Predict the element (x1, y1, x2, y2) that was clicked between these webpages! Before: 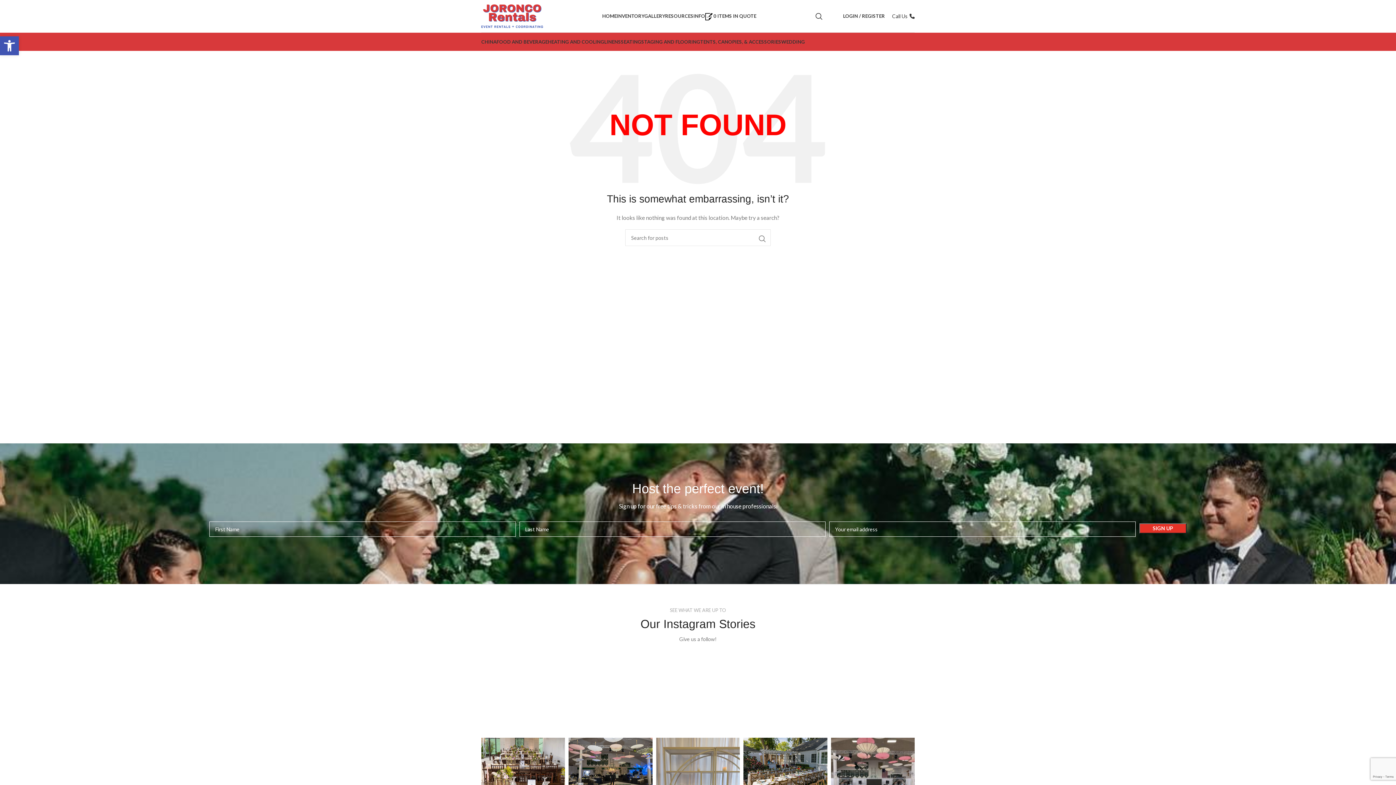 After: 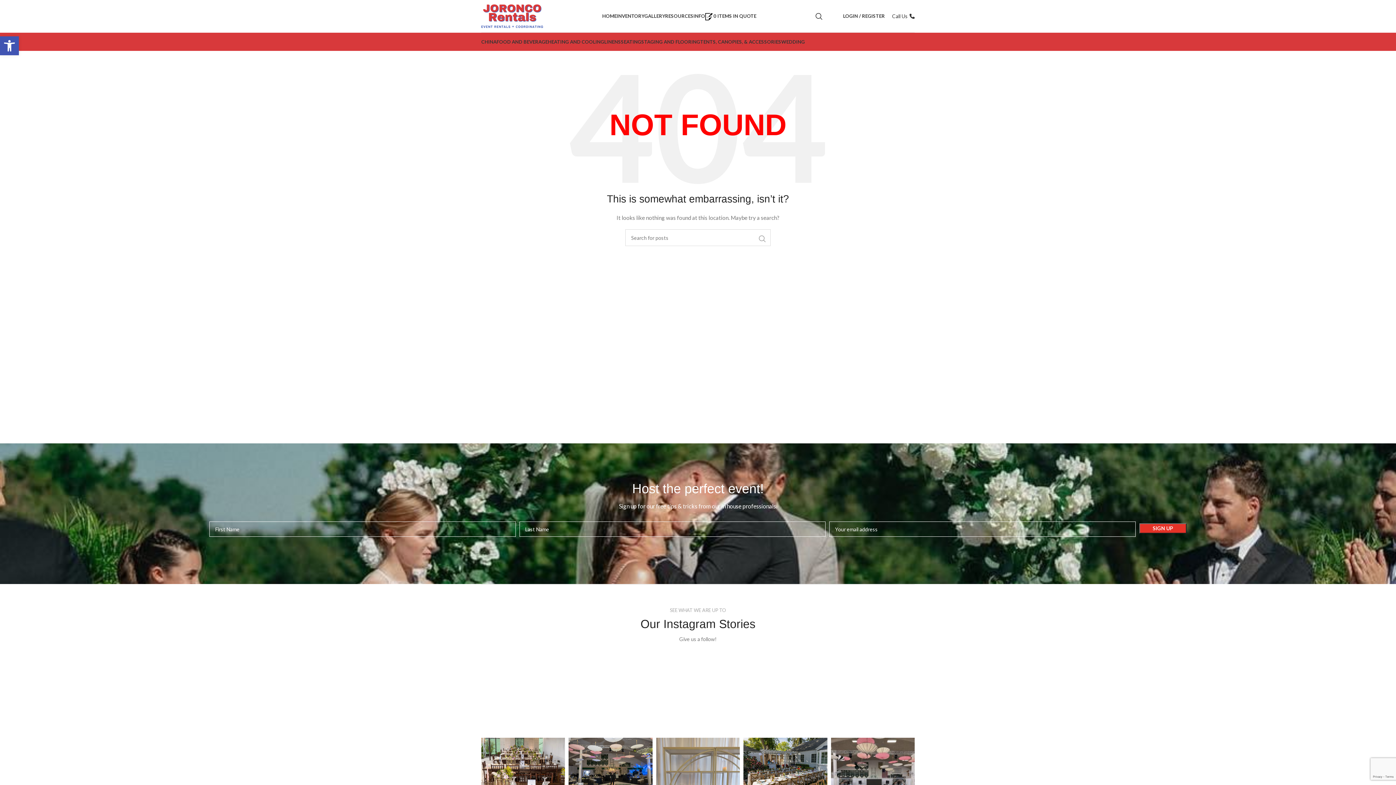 Action: bbox: (754, 231, 770, 246) label: Search 